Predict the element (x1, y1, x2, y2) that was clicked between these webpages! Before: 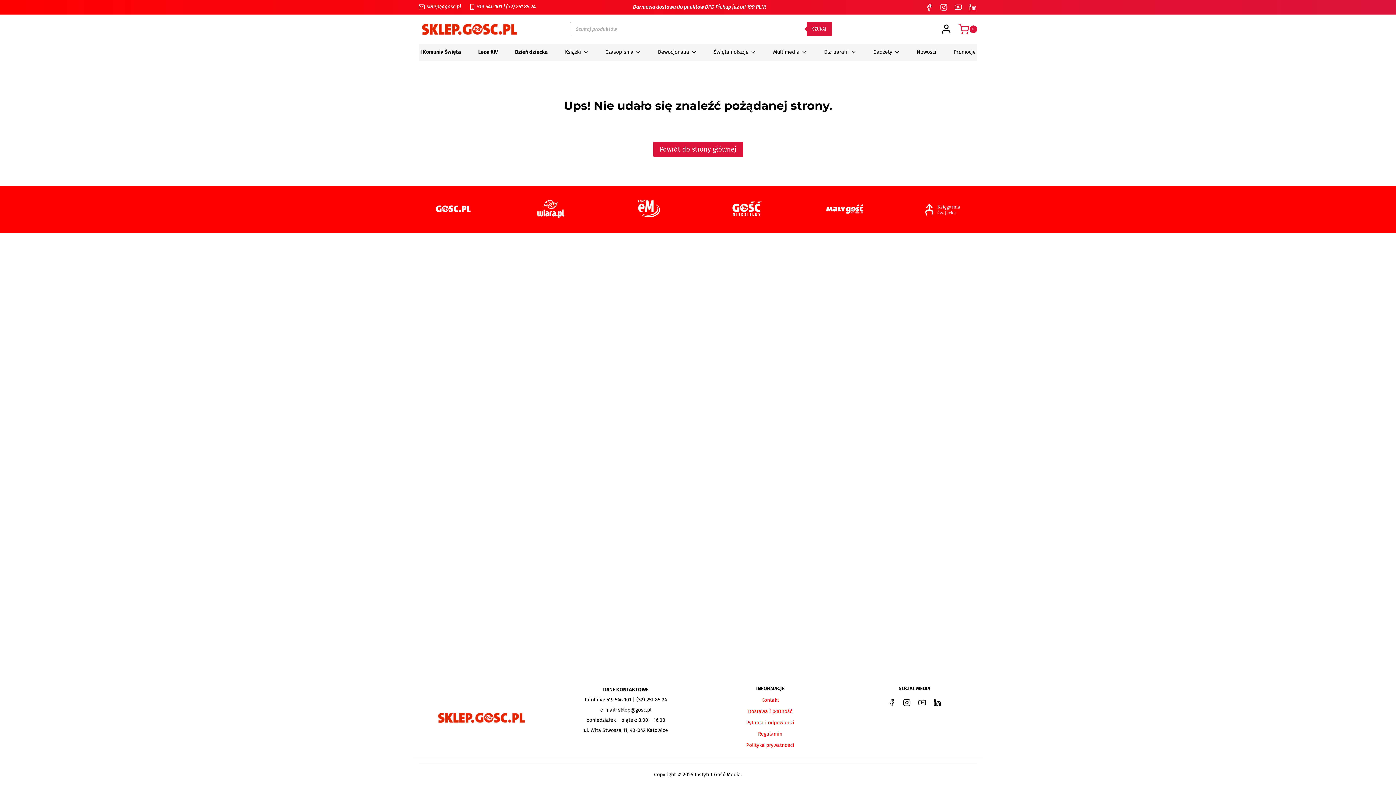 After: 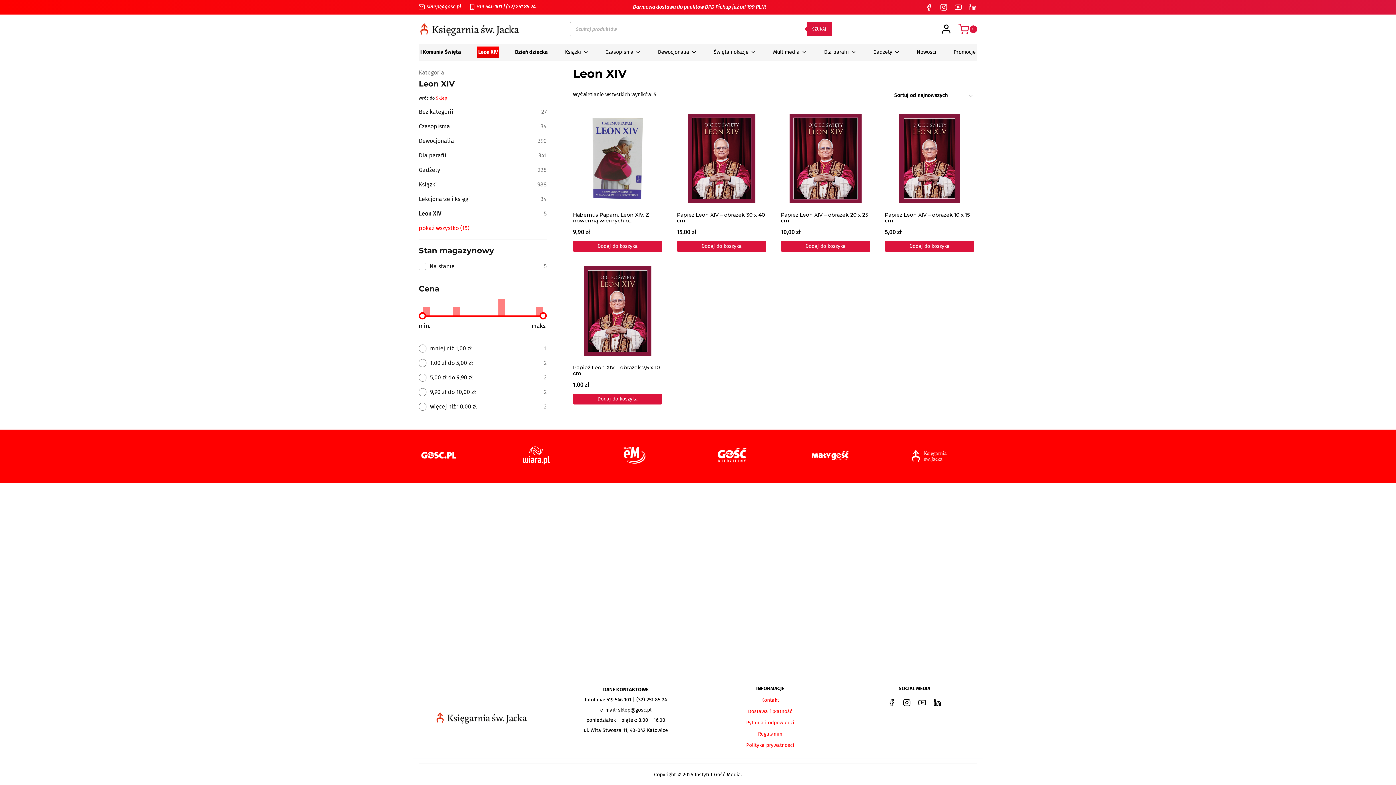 Action: label: Leon XIV bbox: (476, 46, 499, 58)